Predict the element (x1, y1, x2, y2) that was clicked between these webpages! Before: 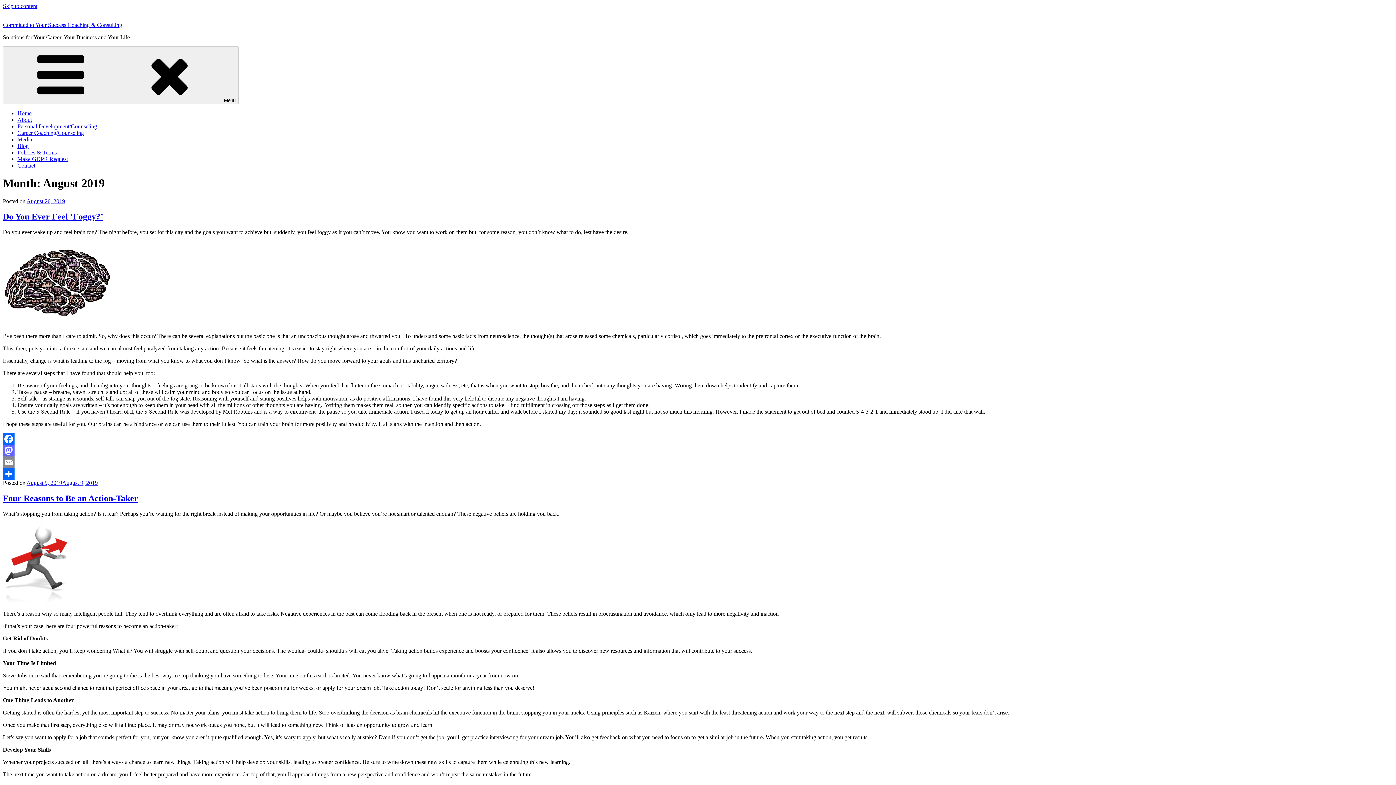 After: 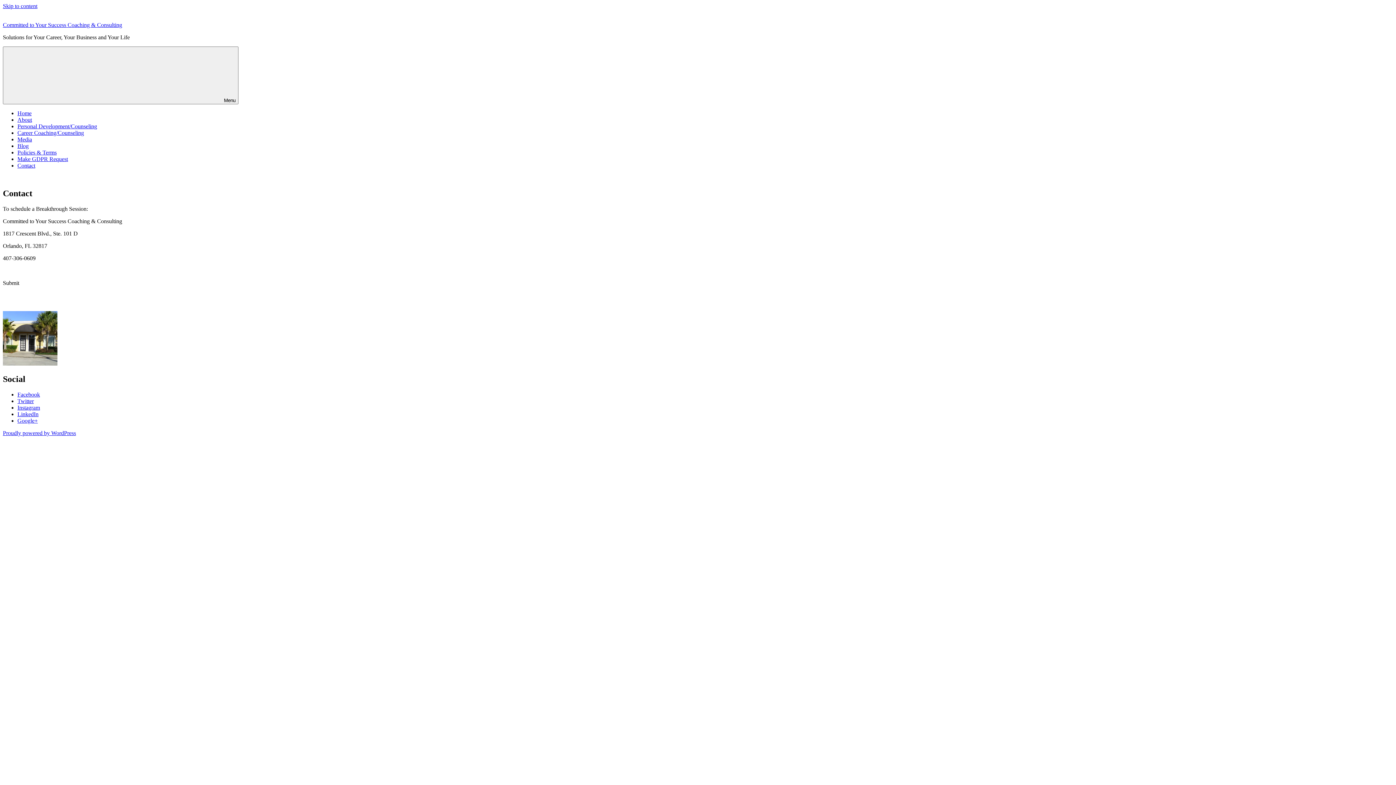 Action: bbox: (17, 162, 35, 168) label: Contact